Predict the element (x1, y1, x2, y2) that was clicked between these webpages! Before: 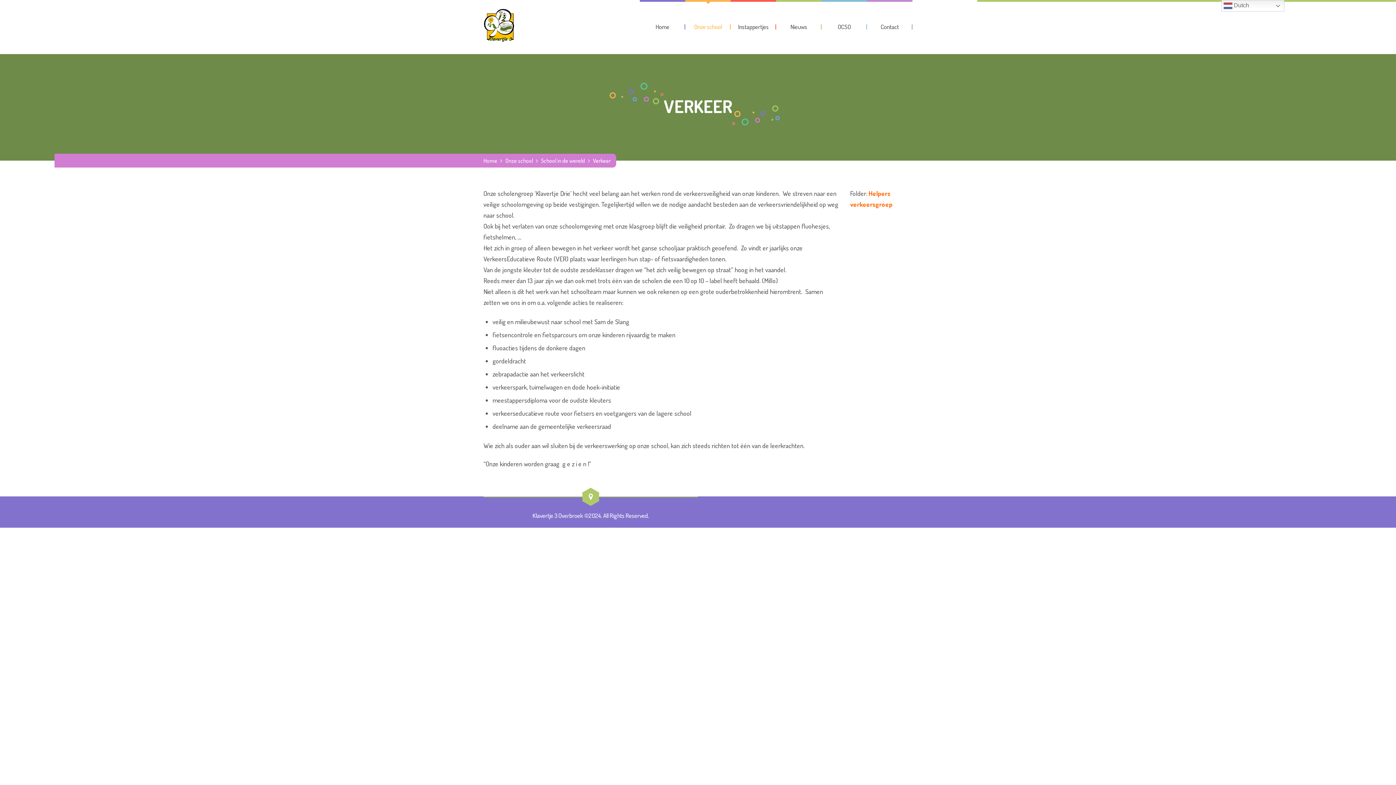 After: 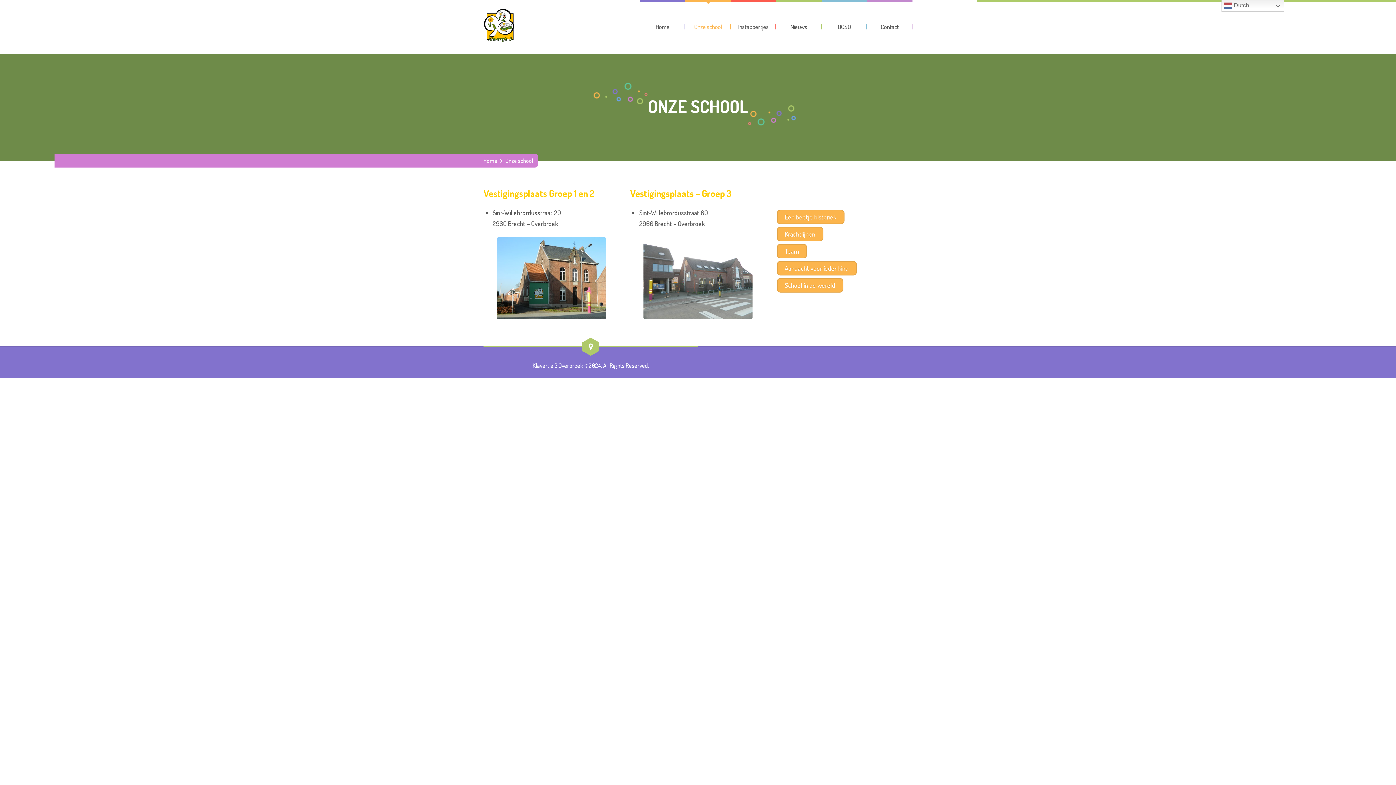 Action: label: Onze school bbox: (505, 157, 533, 164)